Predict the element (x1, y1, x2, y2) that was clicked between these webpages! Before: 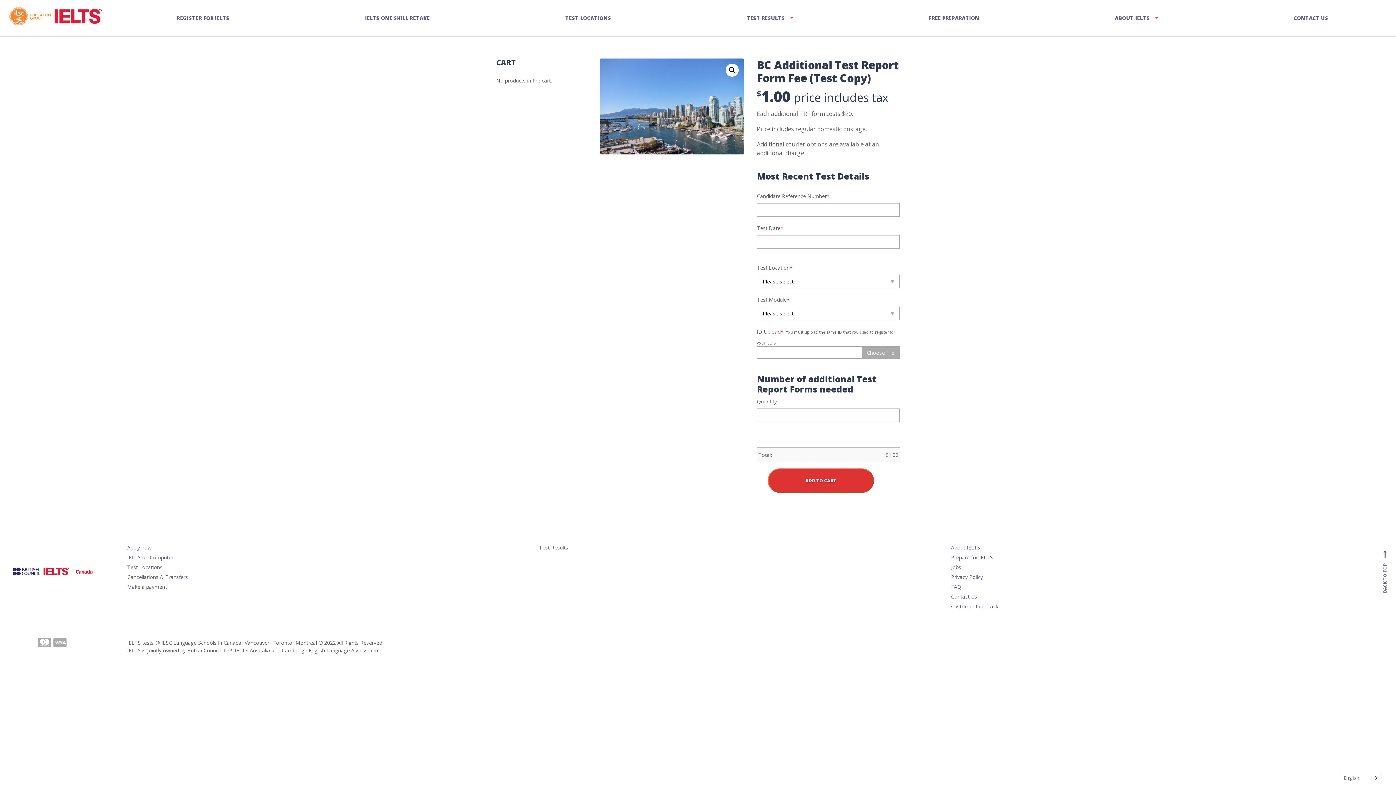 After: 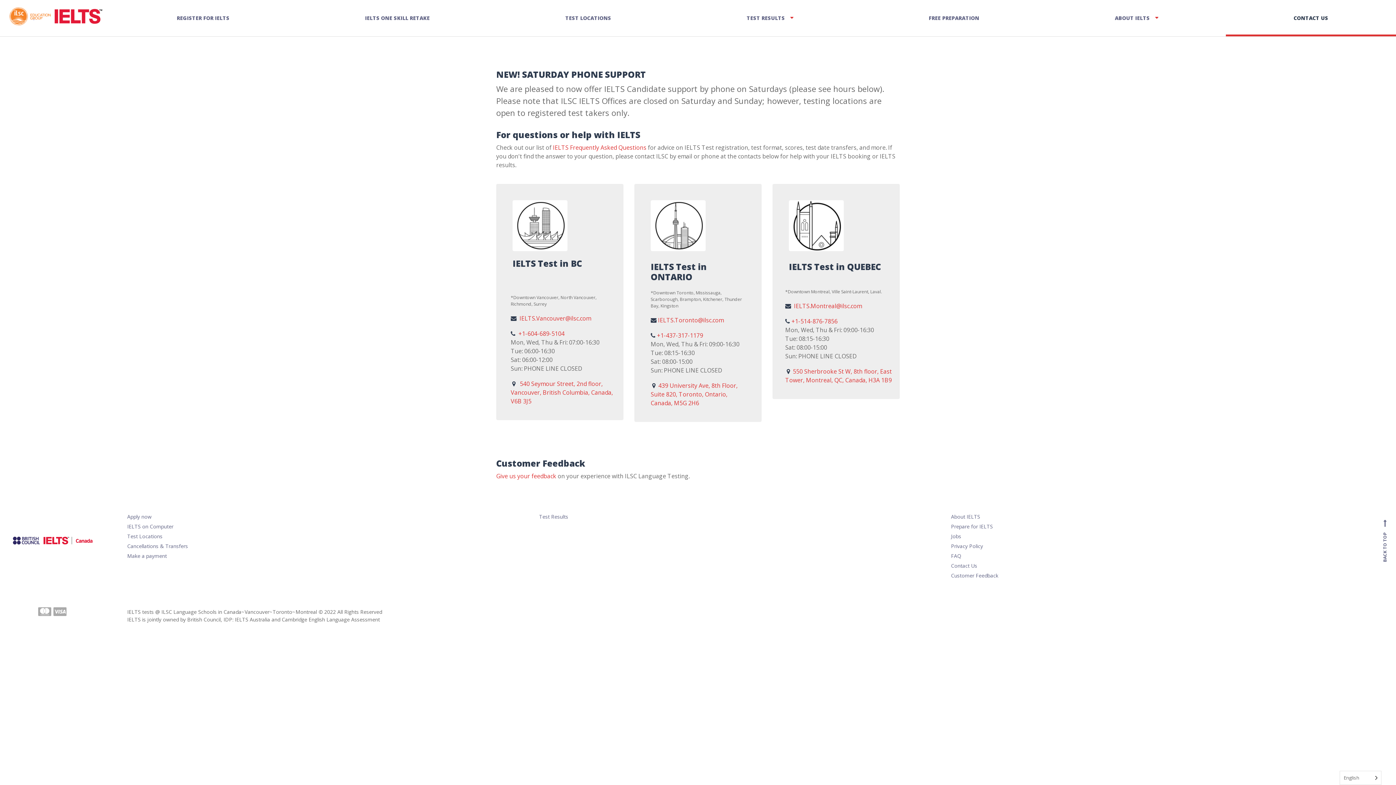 Action: label: Contact Us bbox: (951, 593, 1352, 602)